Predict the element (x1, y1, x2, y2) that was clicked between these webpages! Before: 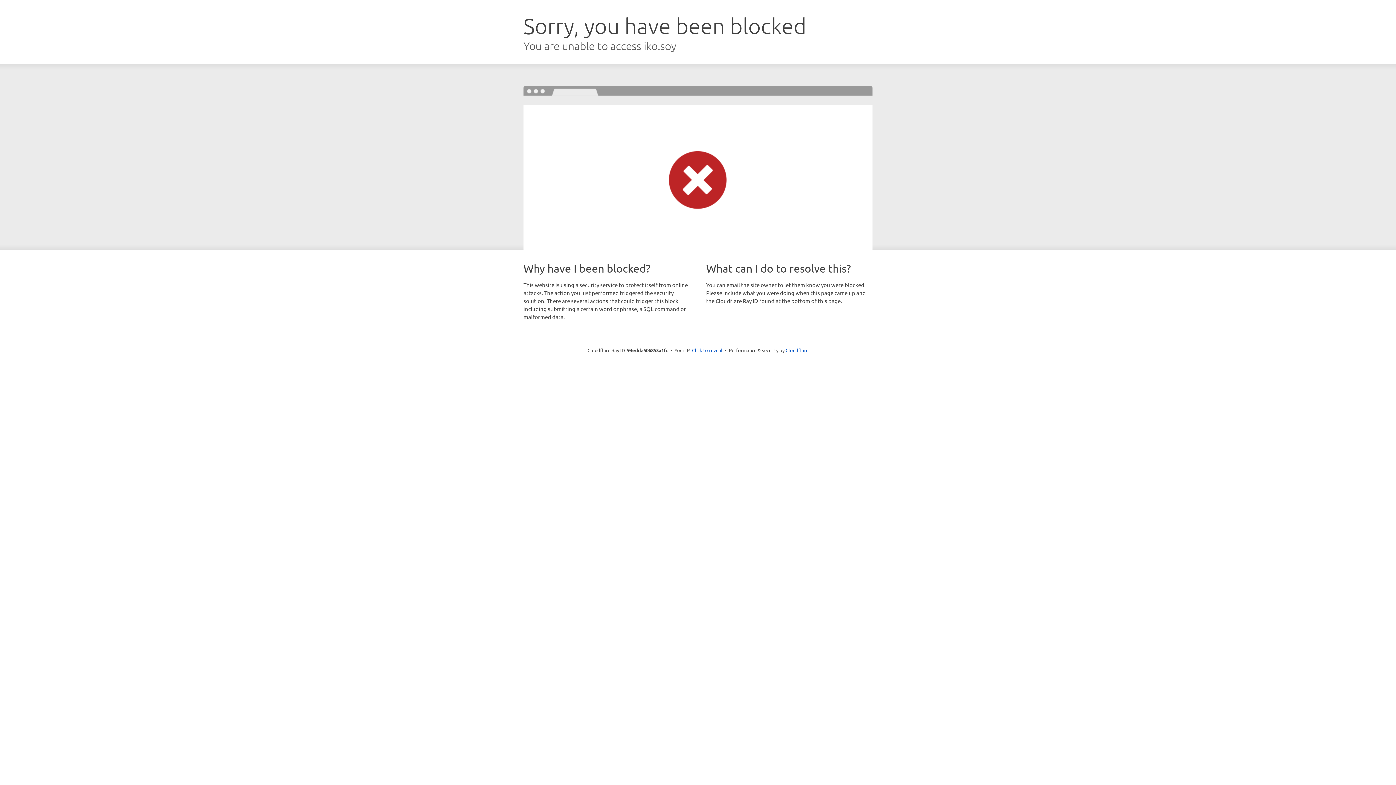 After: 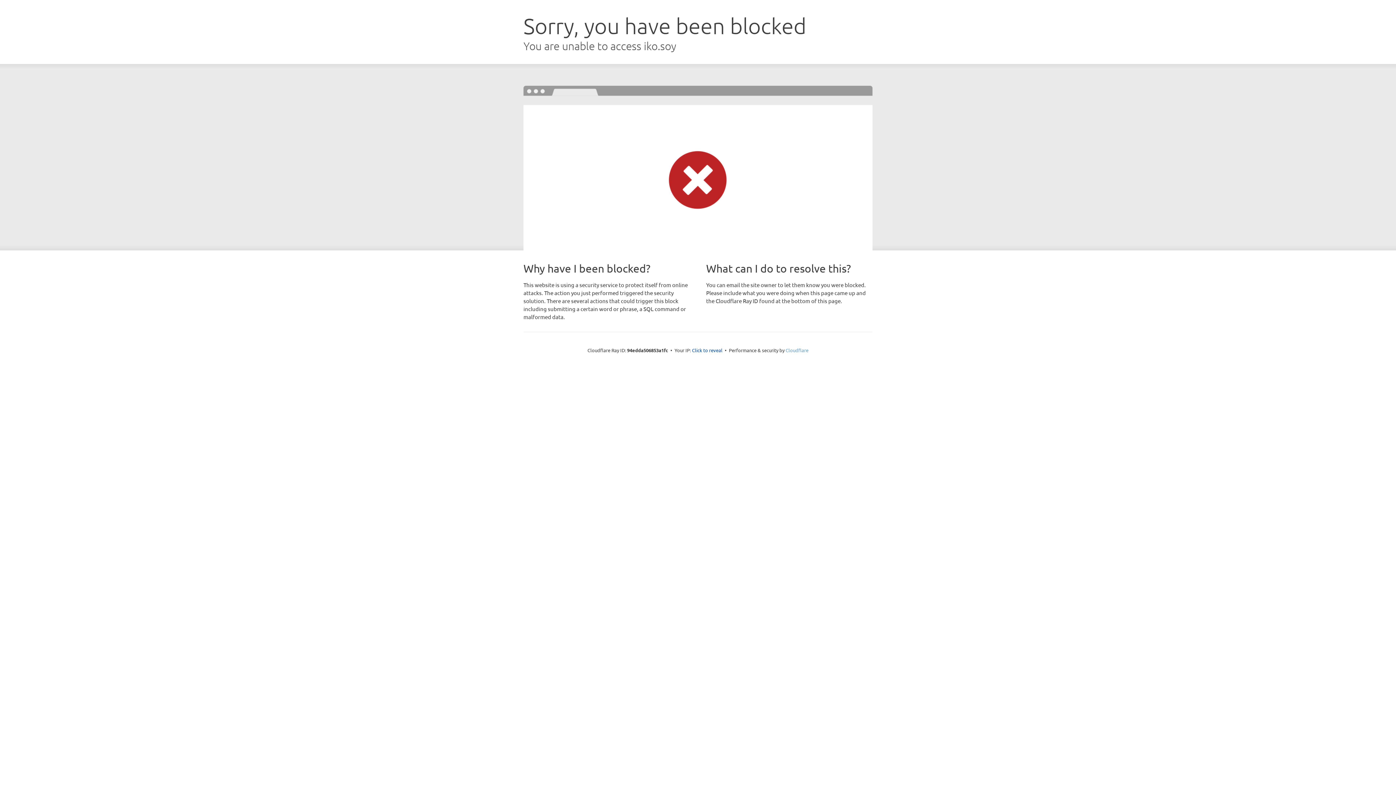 Action: bbox: (785, 347, 808, 353) label: Cloudflare